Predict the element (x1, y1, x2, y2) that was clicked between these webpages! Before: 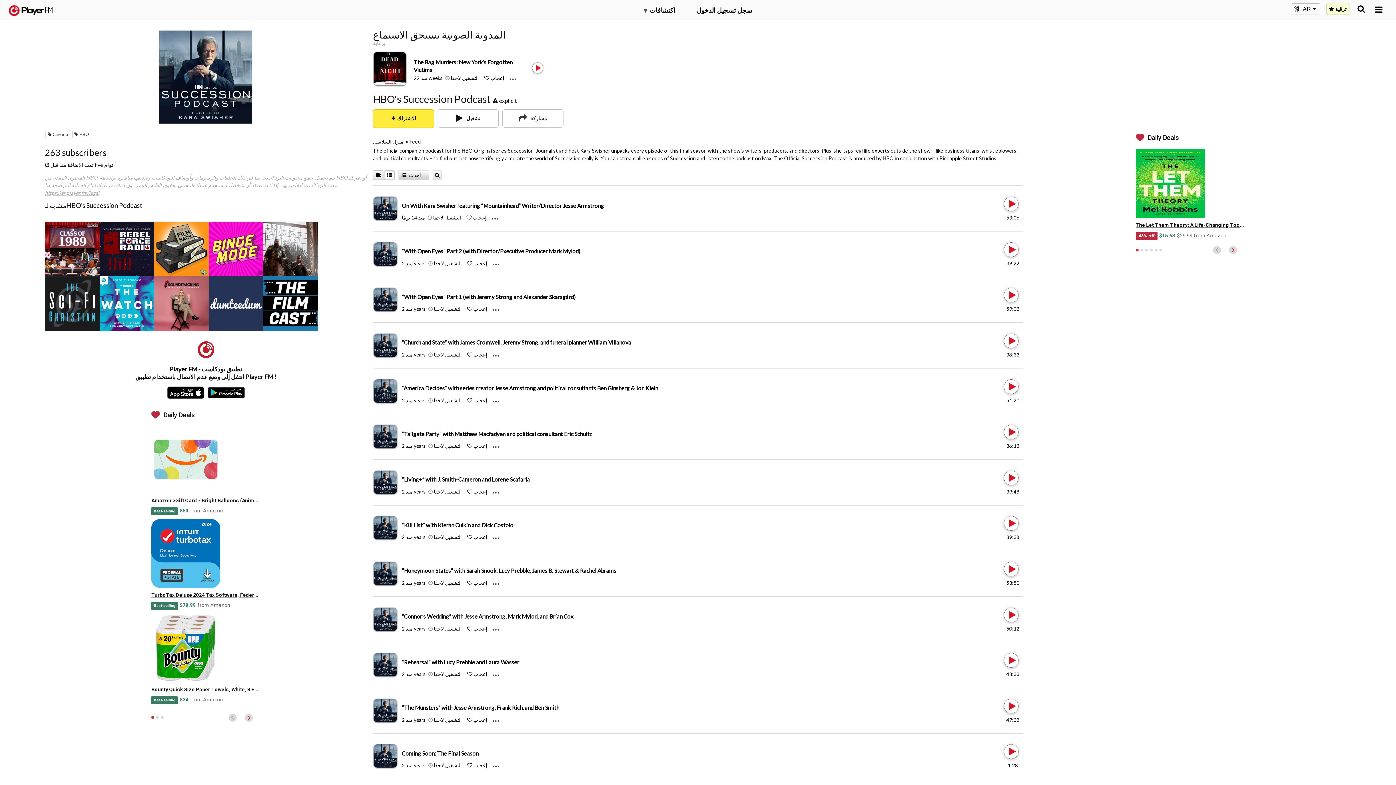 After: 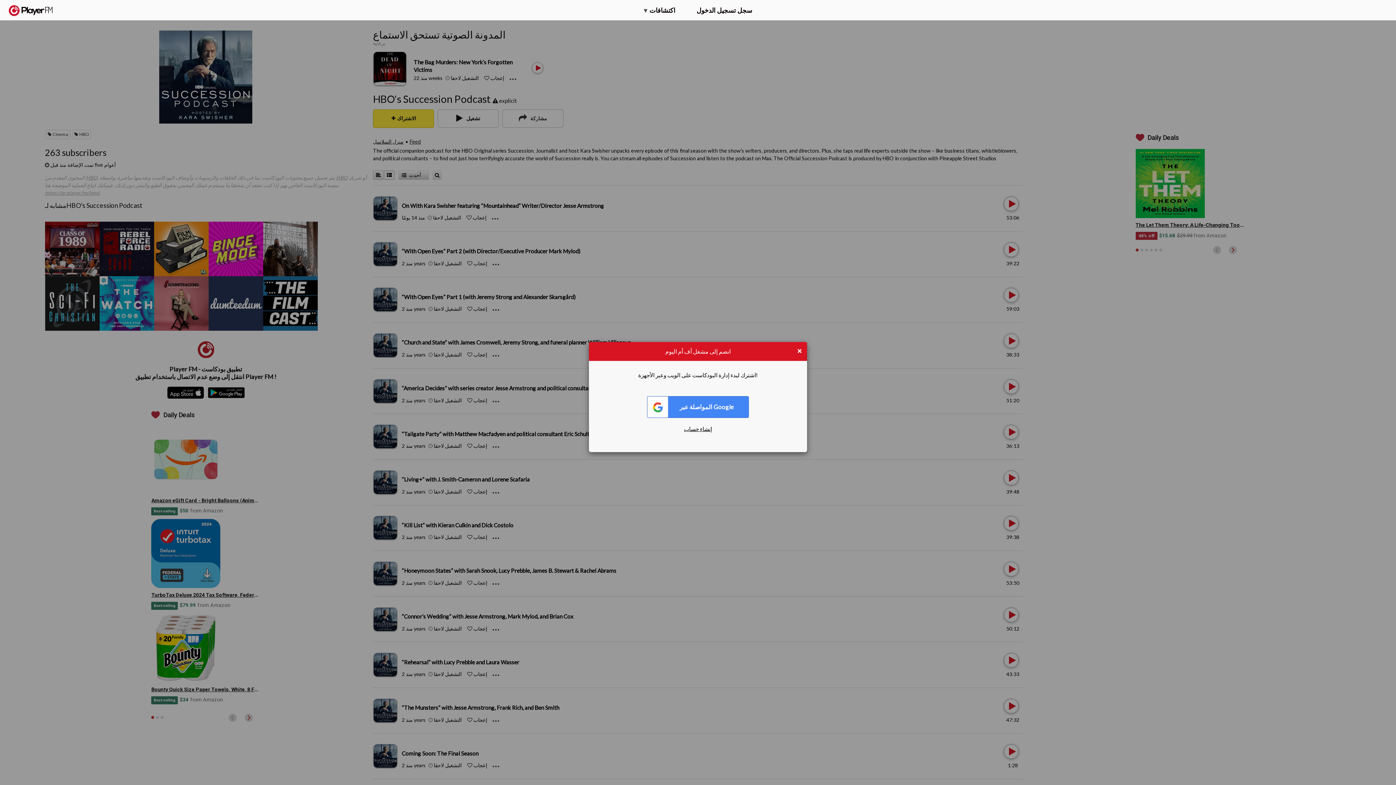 Action: bbox: (433, 716, 461, 723) label: Add to Play later